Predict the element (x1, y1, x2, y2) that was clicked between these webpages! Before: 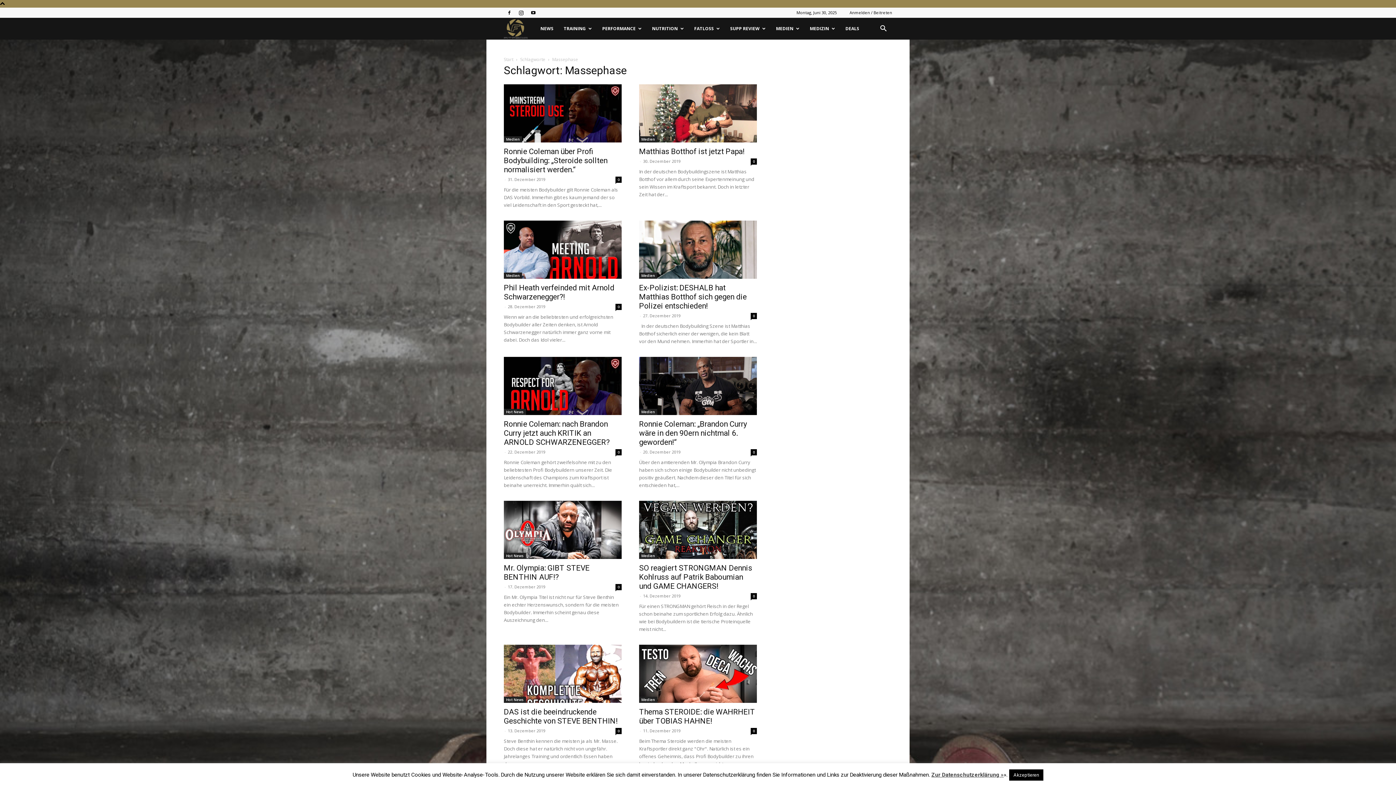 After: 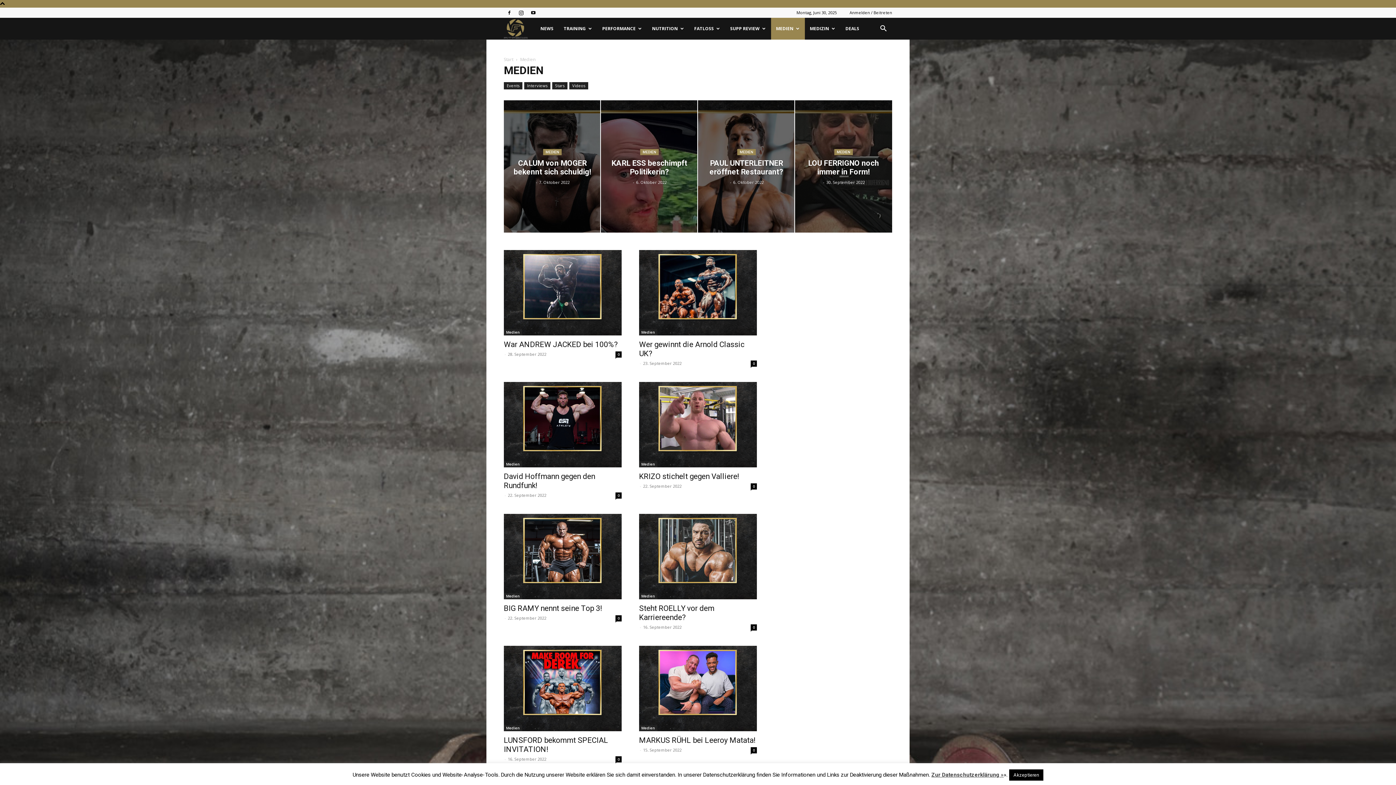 Action: label: Medien bbox: (504, 272, 522, 278)